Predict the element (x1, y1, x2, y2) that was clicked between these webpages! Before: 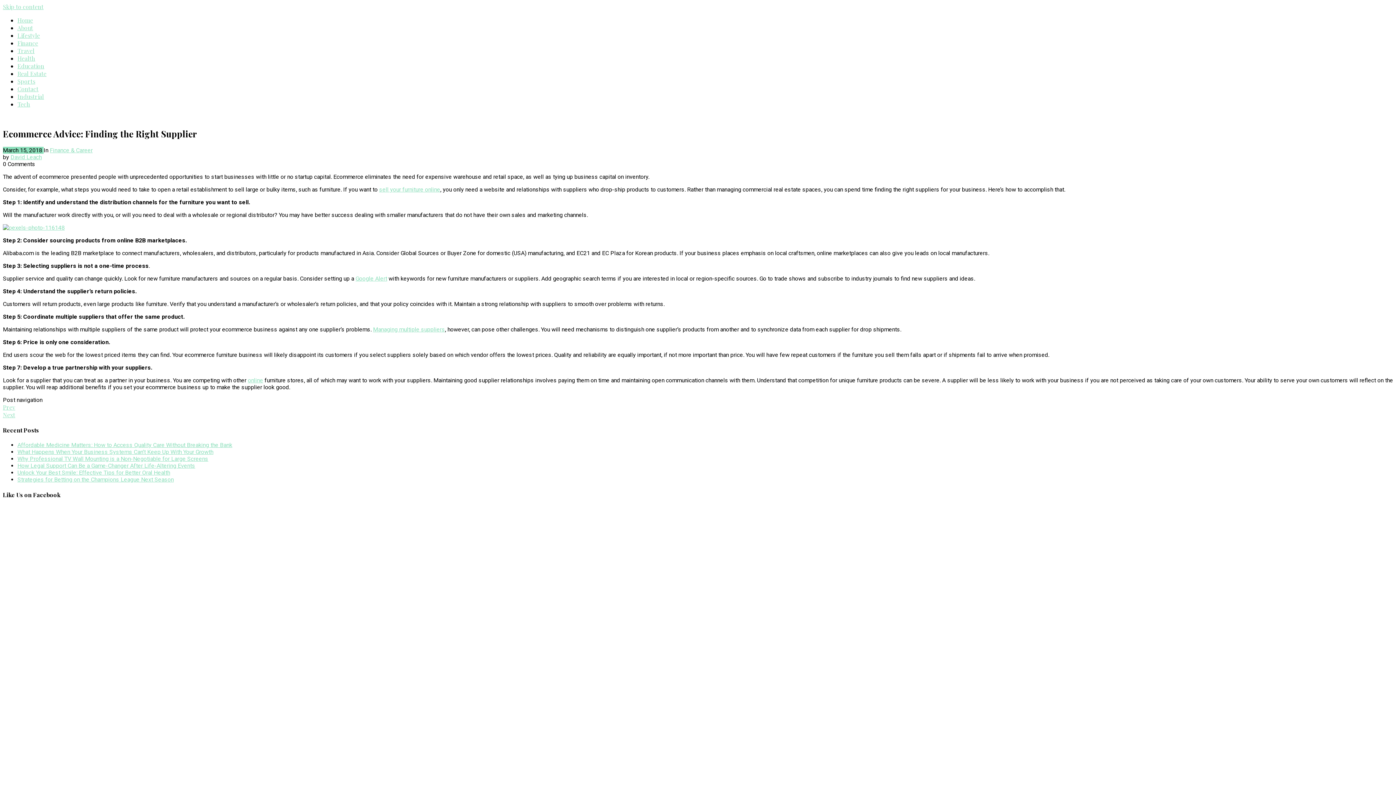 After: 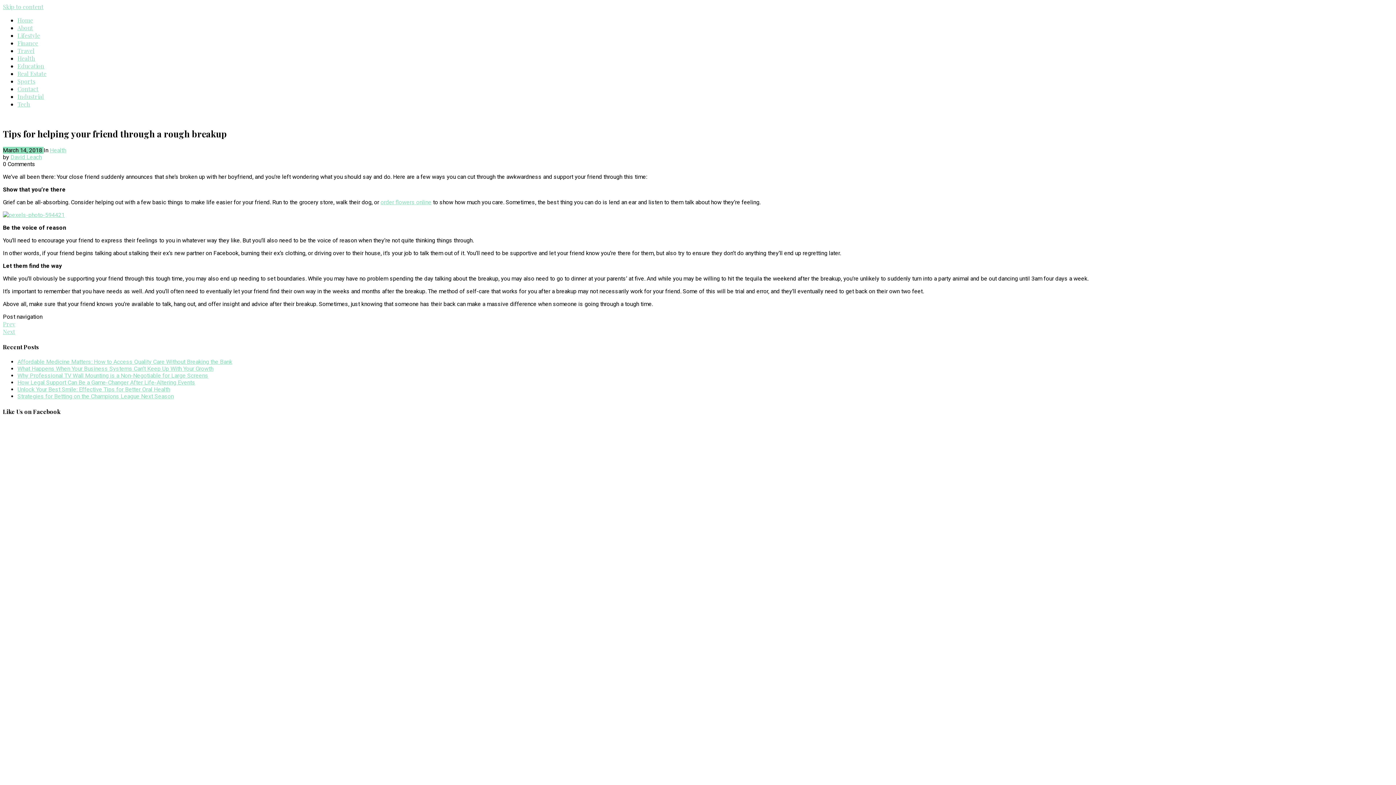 Action: label: Prev bbox: (2, 403, 15, 411)